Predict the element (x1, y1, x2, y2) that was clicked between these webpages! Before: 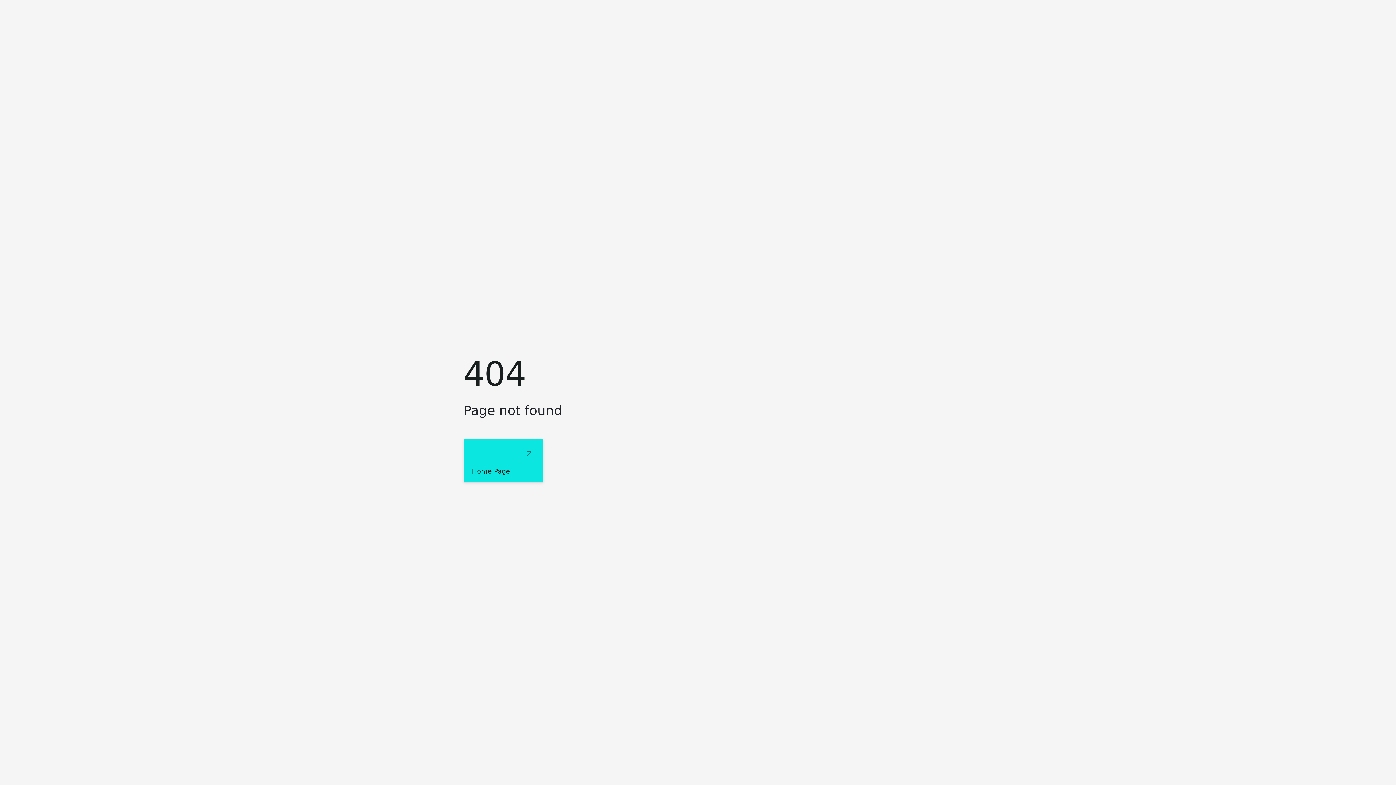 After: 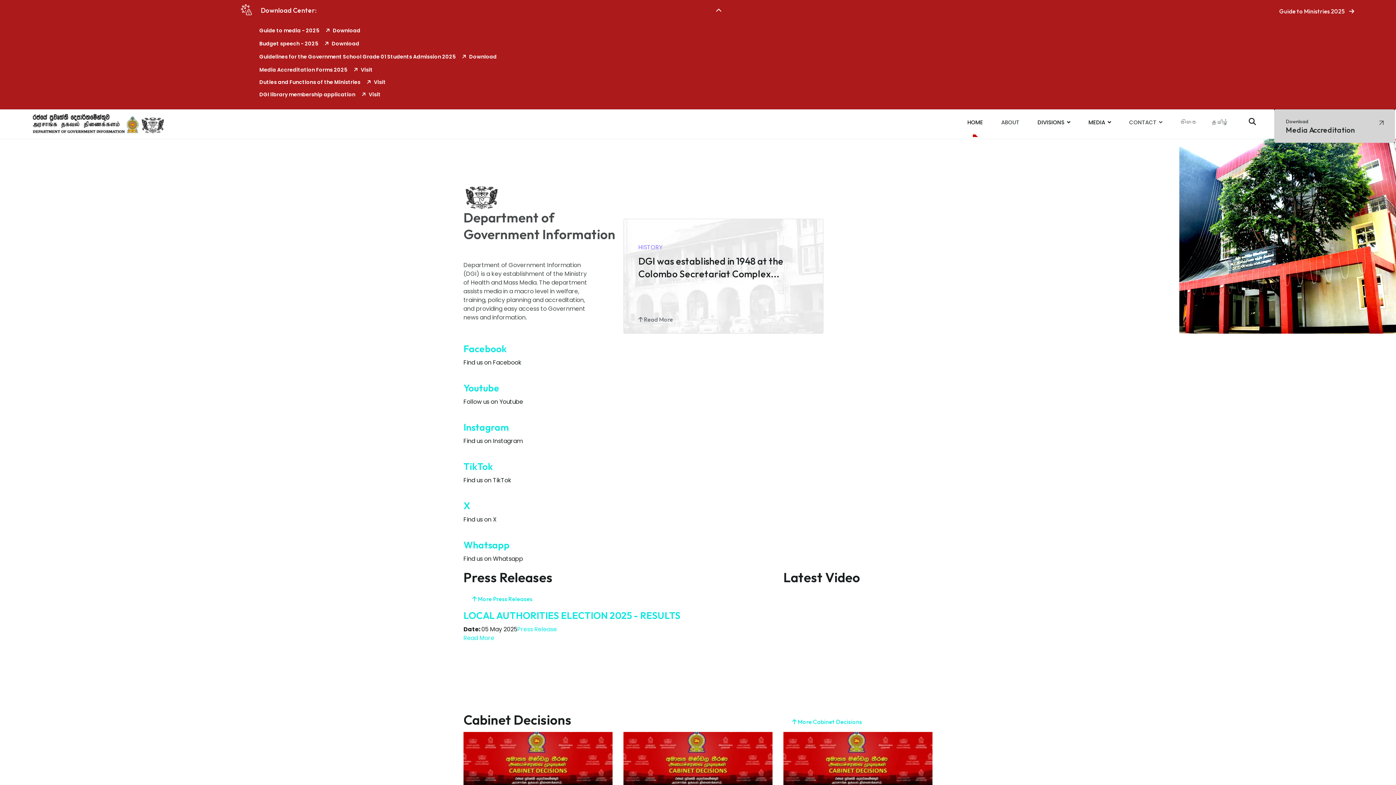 Action: label: Home Page bbox: (463, 439, 543, 482)